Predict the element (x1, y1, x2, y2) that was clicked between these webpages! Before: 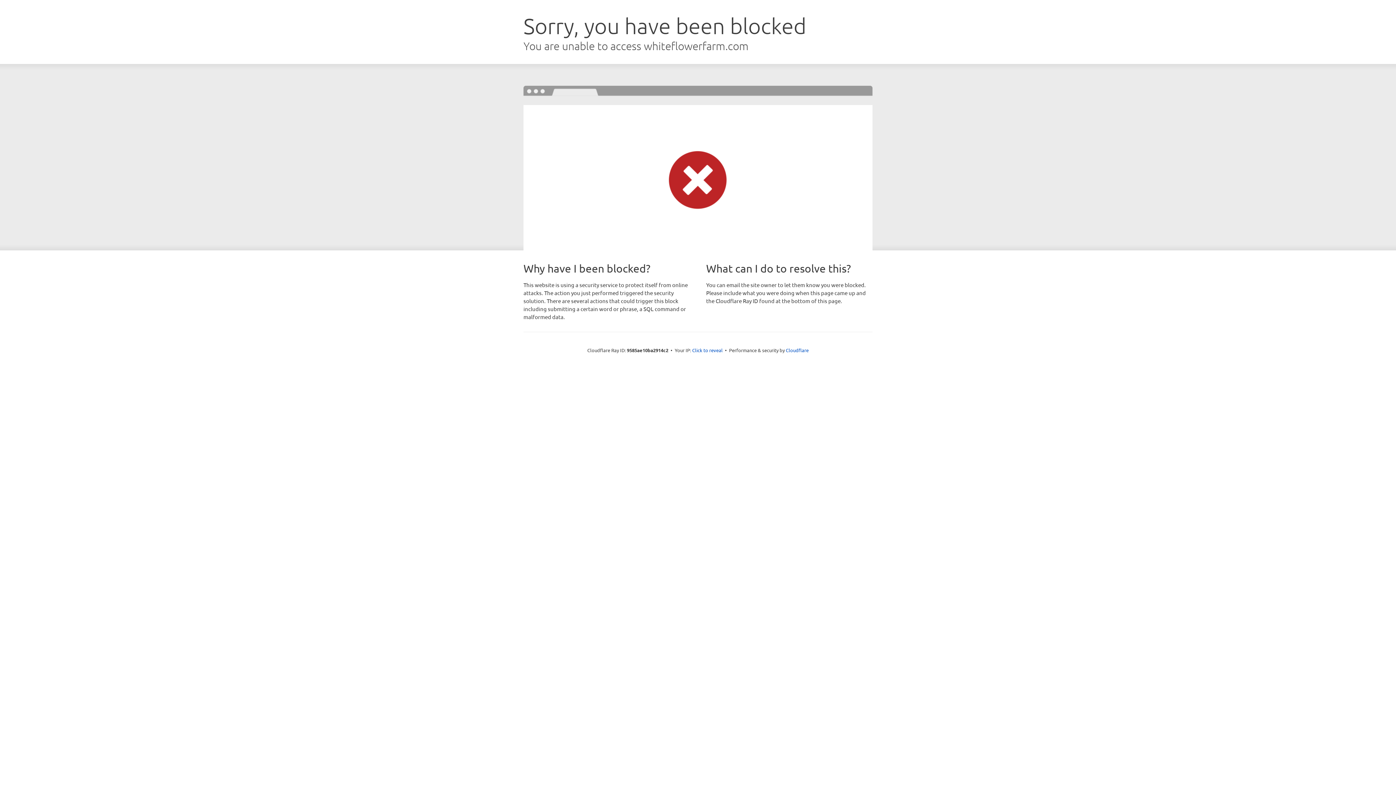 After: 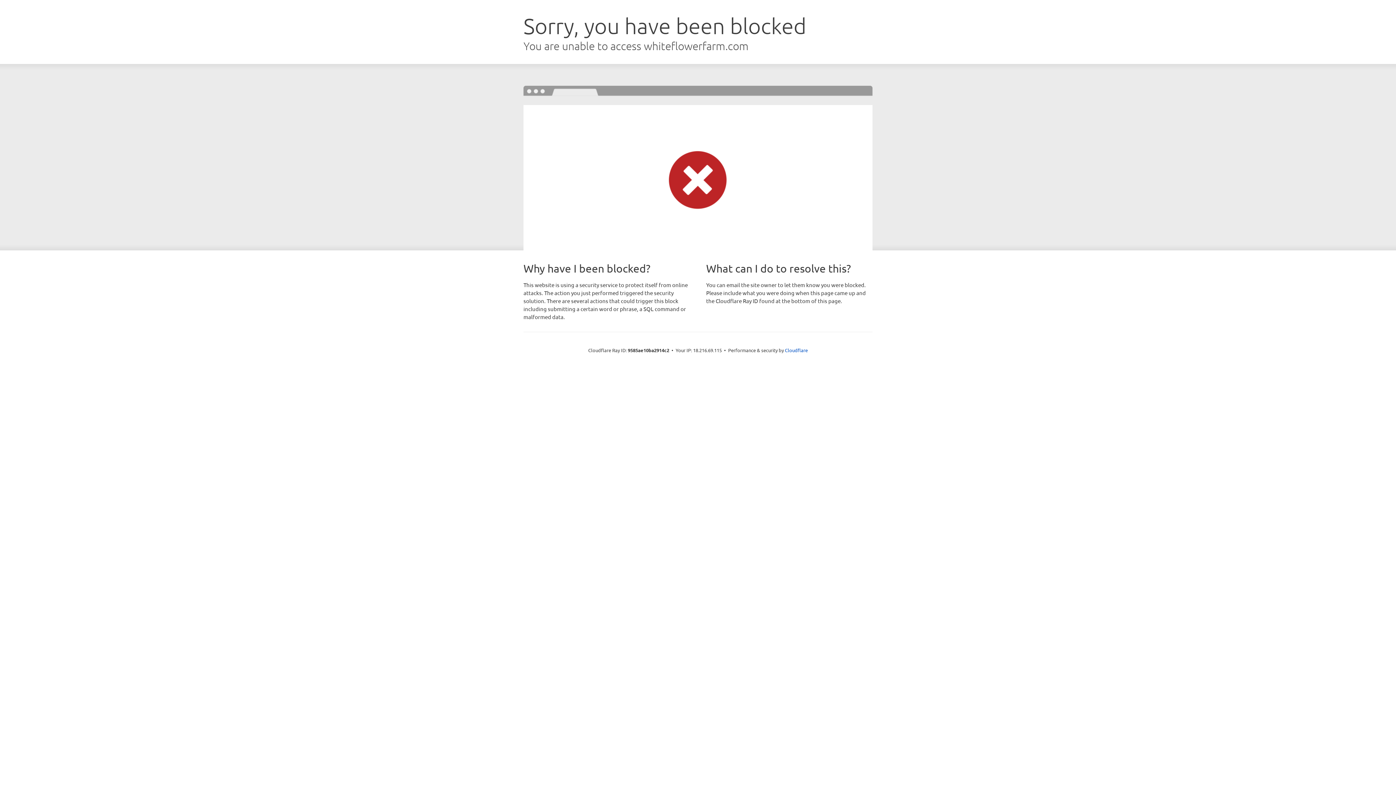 Action: bbox: (692, 346, 722, 353) label: Click to reveal